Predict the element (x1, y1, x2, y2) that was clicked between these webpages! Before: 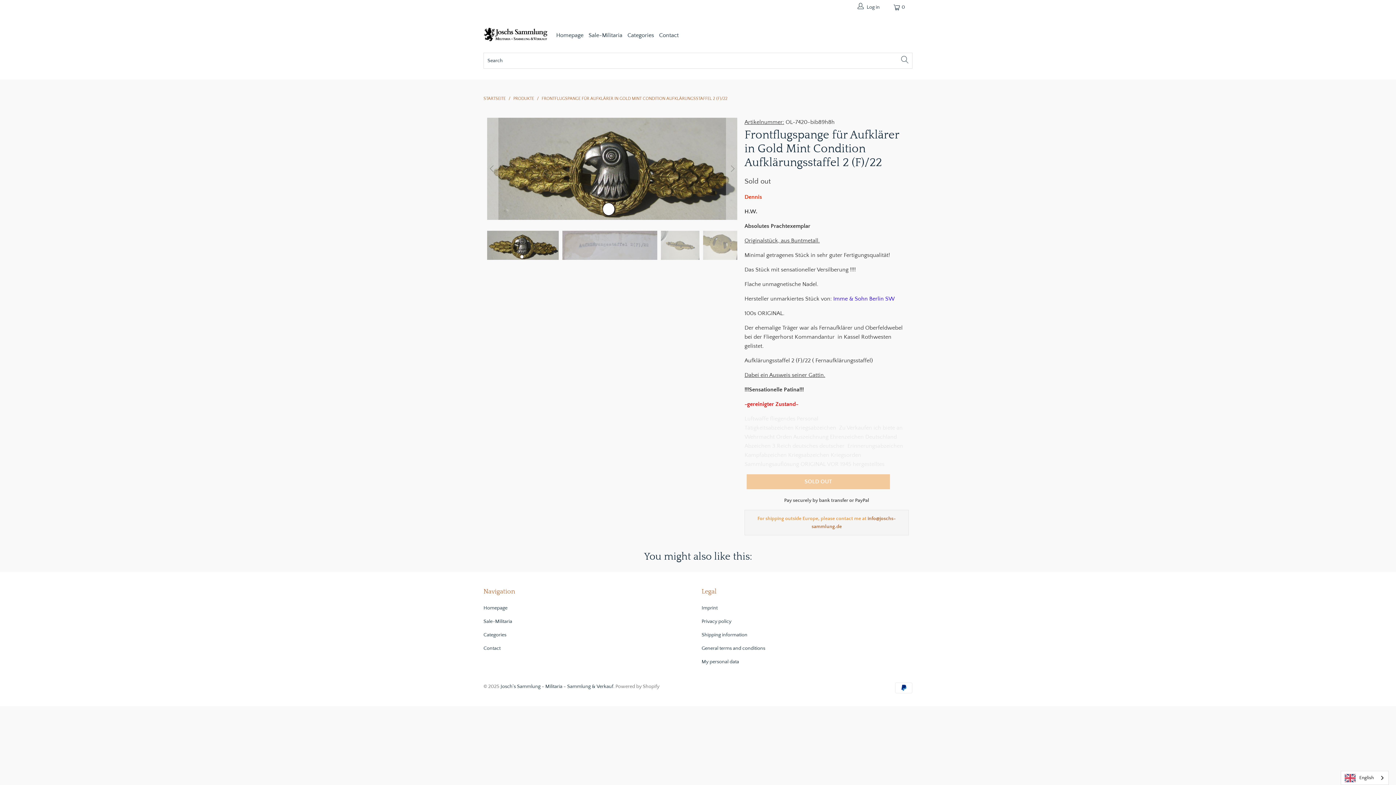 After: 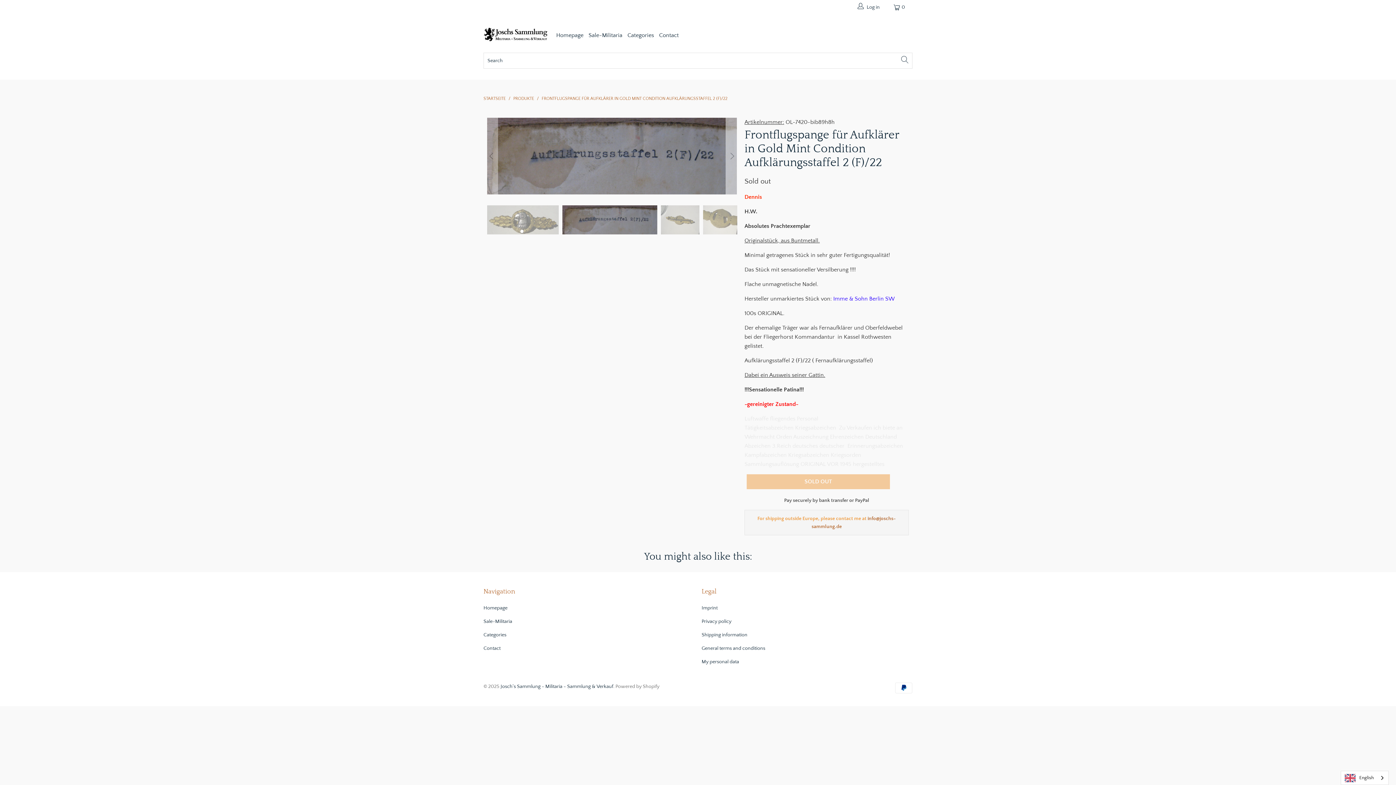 Action: label: Next bbox: (726, 117, 737, 219)